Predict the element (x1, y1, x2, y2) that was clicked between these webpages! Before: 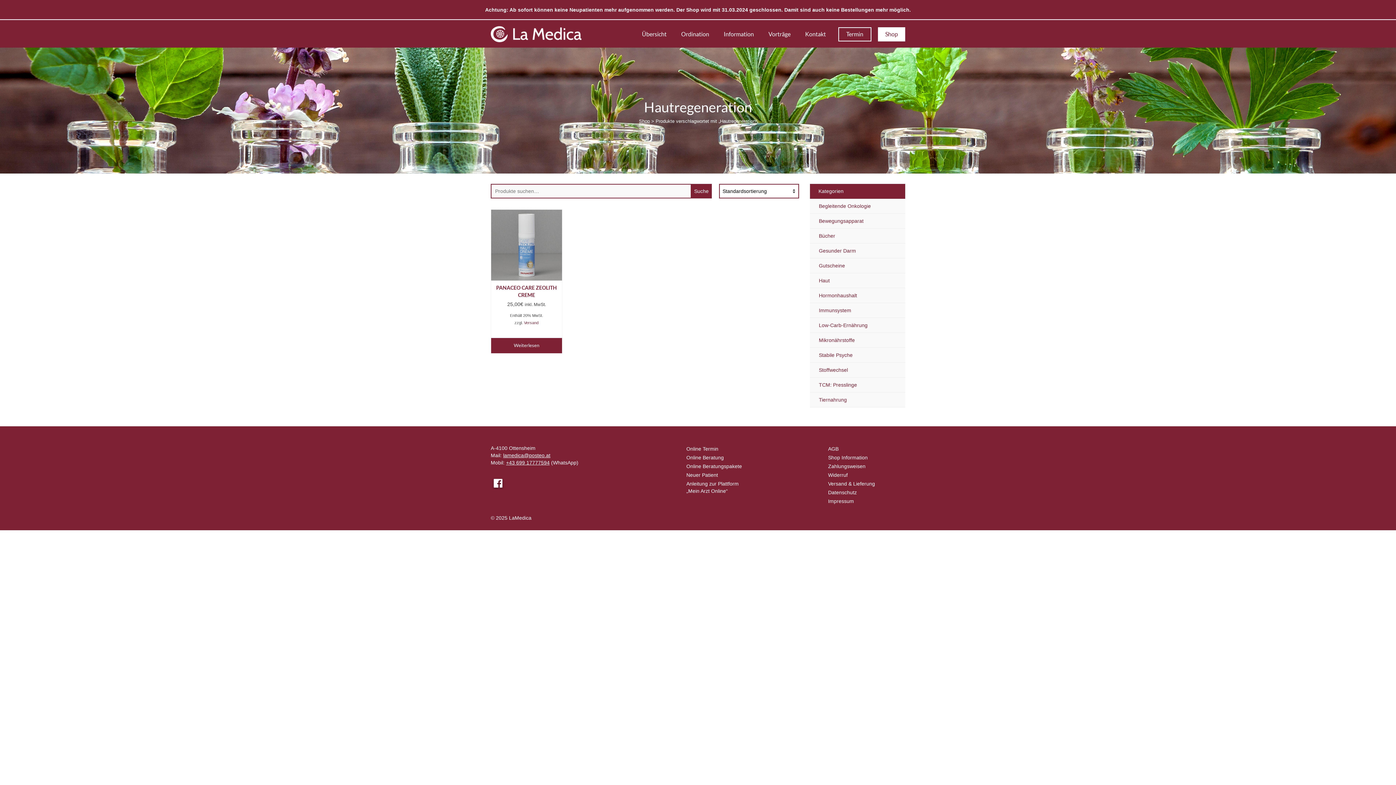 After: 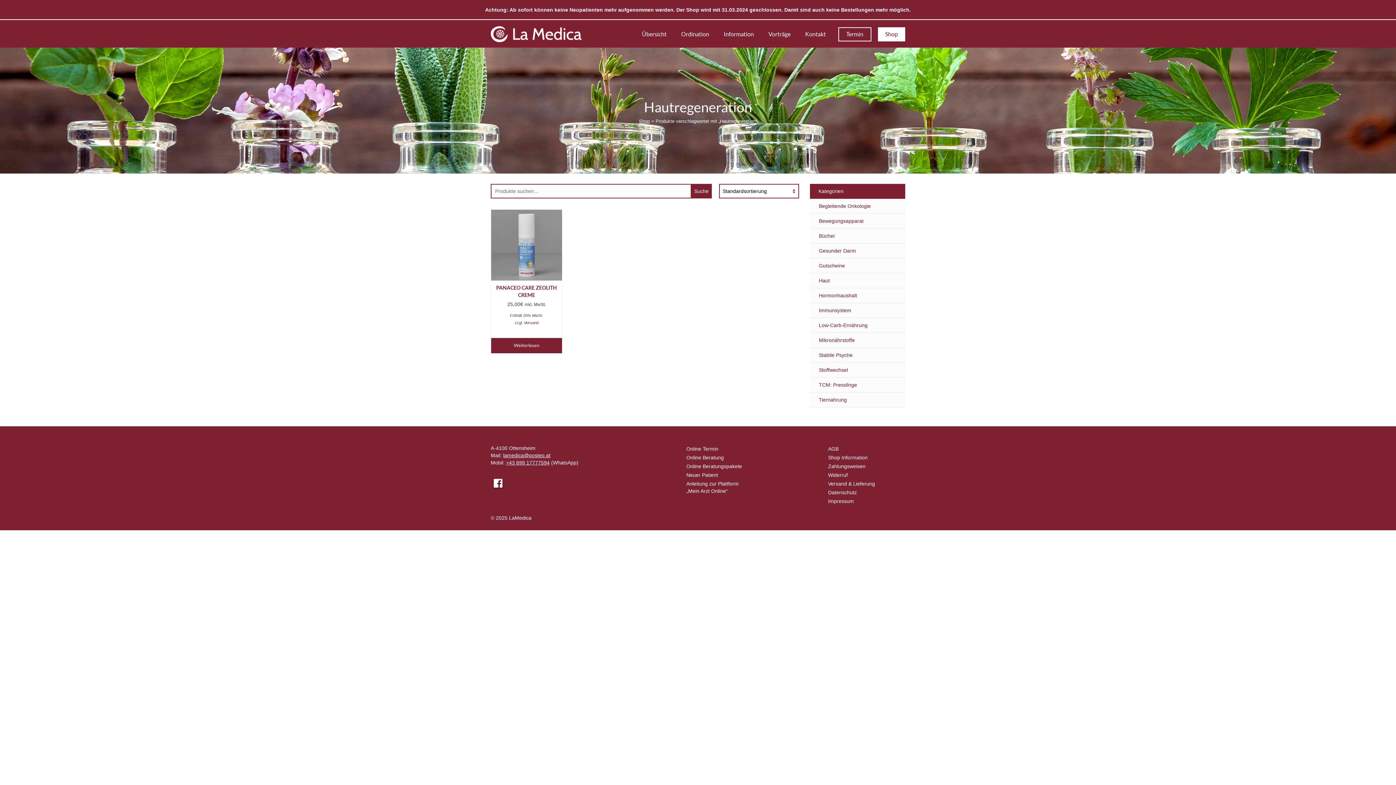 Action: label: lamedica@posteo.at bbox: (503, 452, 550, 458)